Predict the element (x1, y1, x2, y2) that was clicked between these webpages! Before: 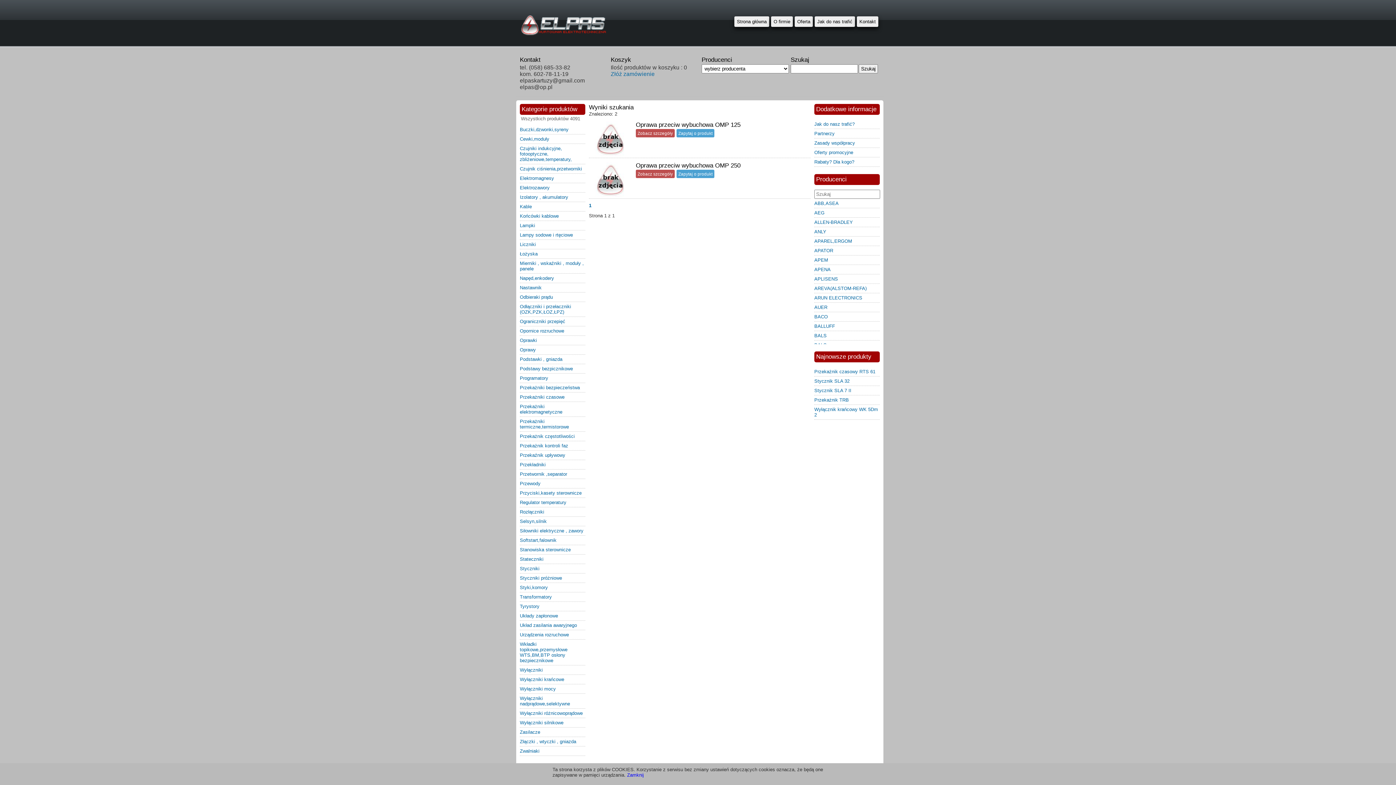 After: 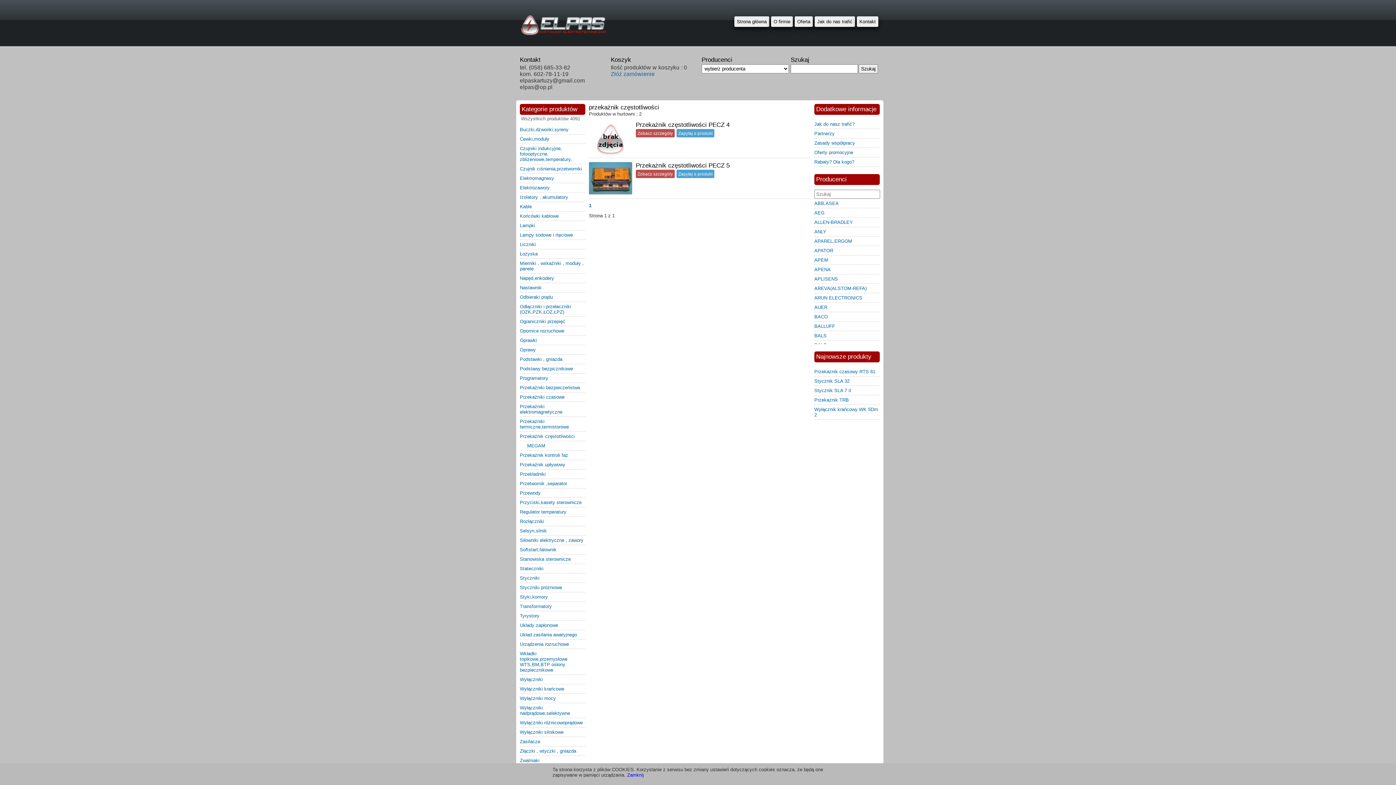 Action: bbox: (520, 432, 585, 441) label: Przekażnik częstotliwości